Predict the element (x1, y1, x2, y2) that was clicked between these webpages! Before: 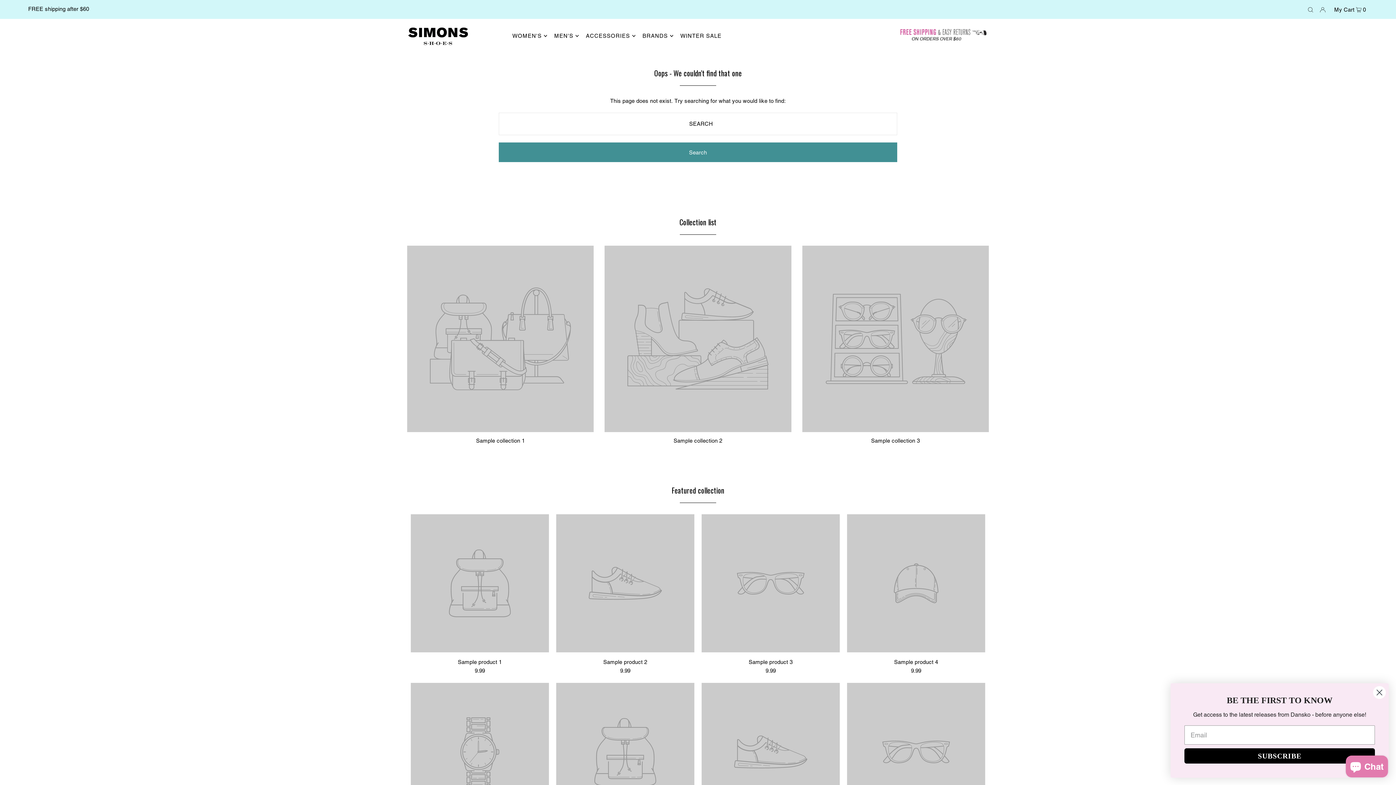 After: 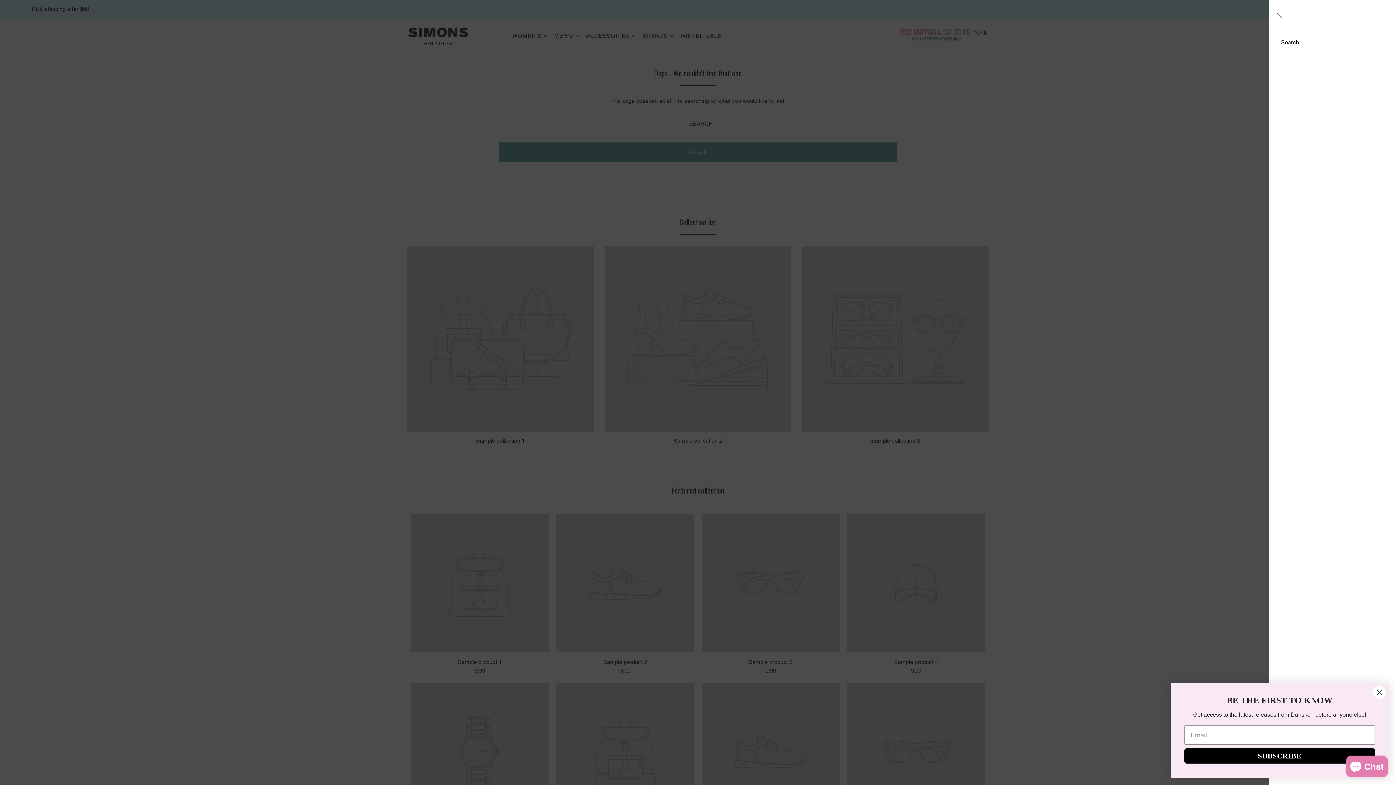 Action: bbox: (1308, 0, 1313, 18) label: Open Search